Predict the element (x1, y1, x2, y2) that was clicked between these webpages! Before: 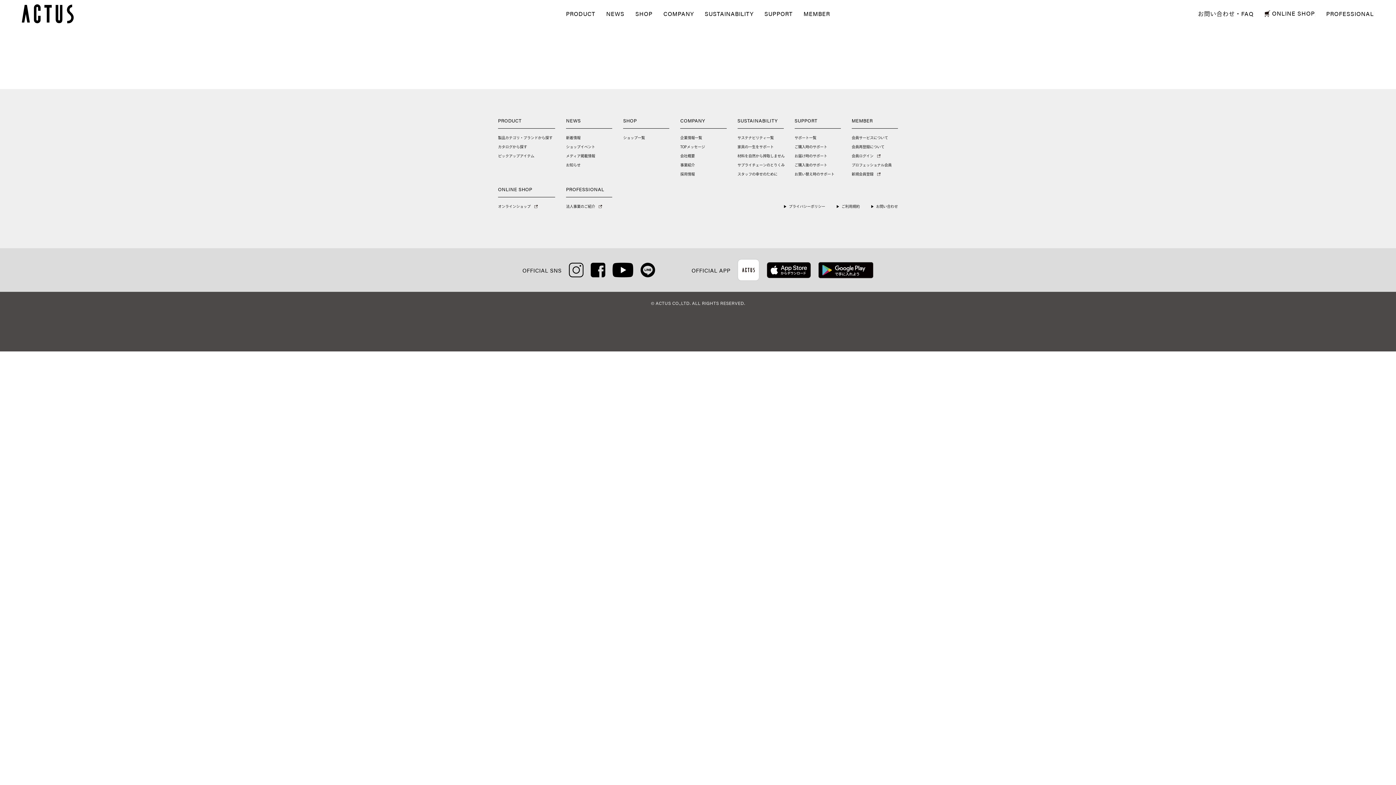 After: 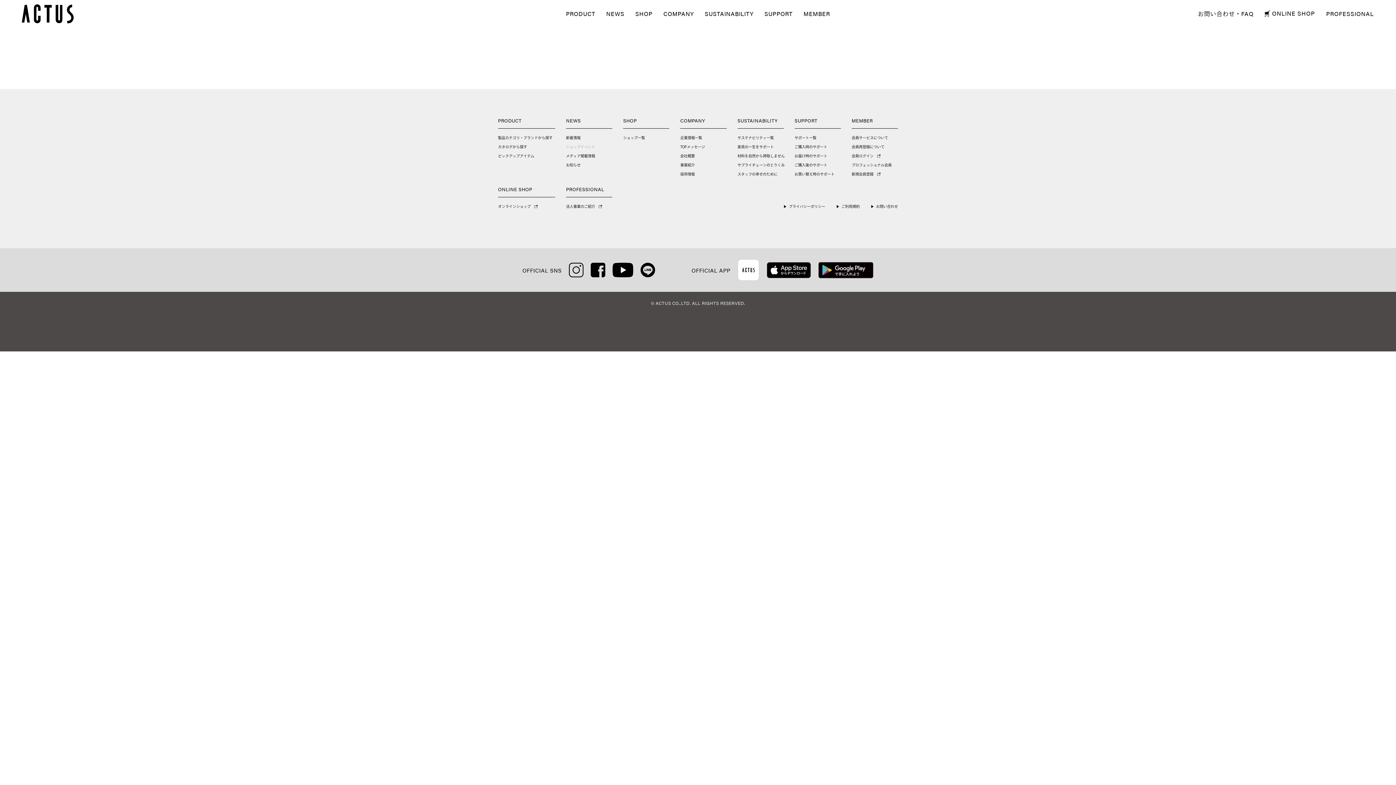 Action: label: ショップイベント bbox: (566, 145, 595, 148)